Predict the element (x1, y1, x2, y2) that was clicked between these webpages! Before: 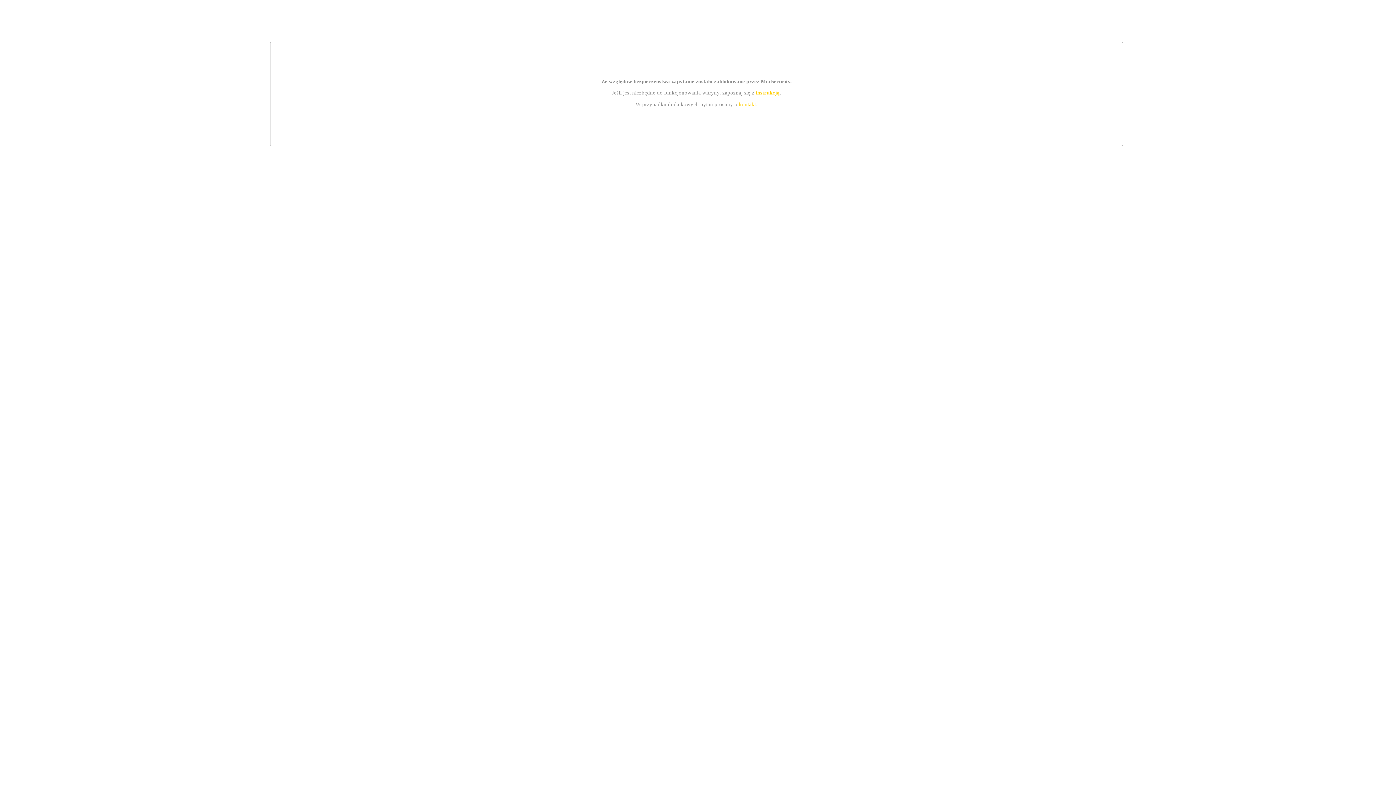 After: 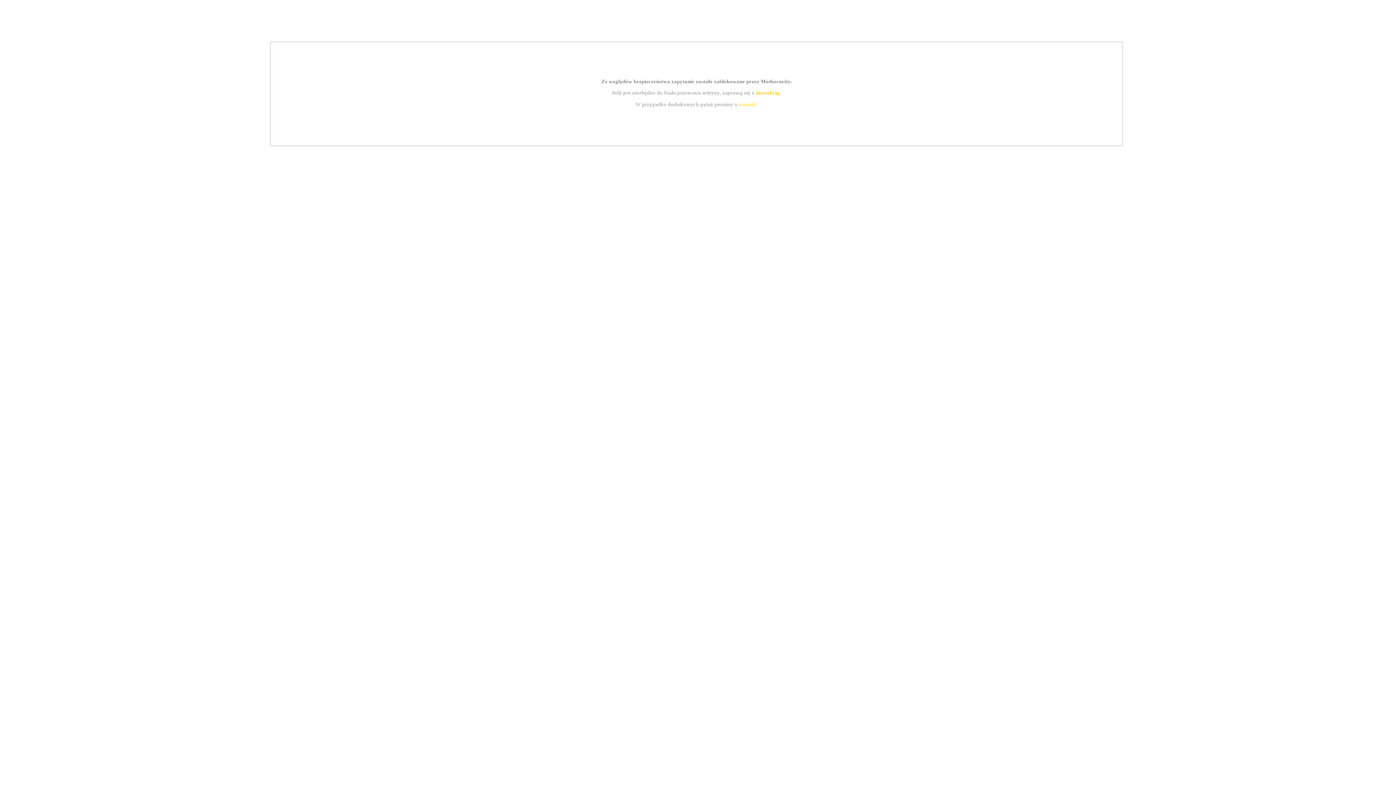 Action: label: kontakt bbox: (739, 101, 756, 107)